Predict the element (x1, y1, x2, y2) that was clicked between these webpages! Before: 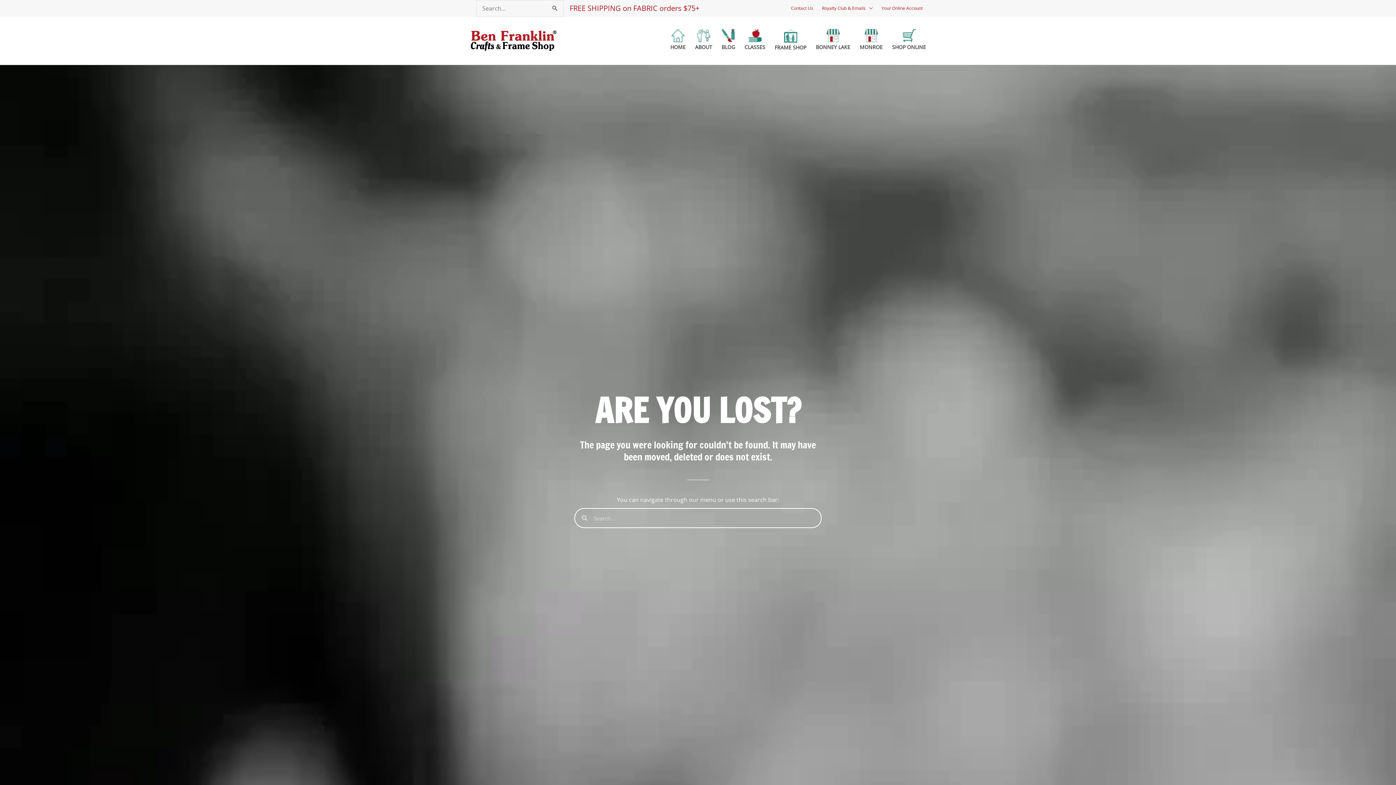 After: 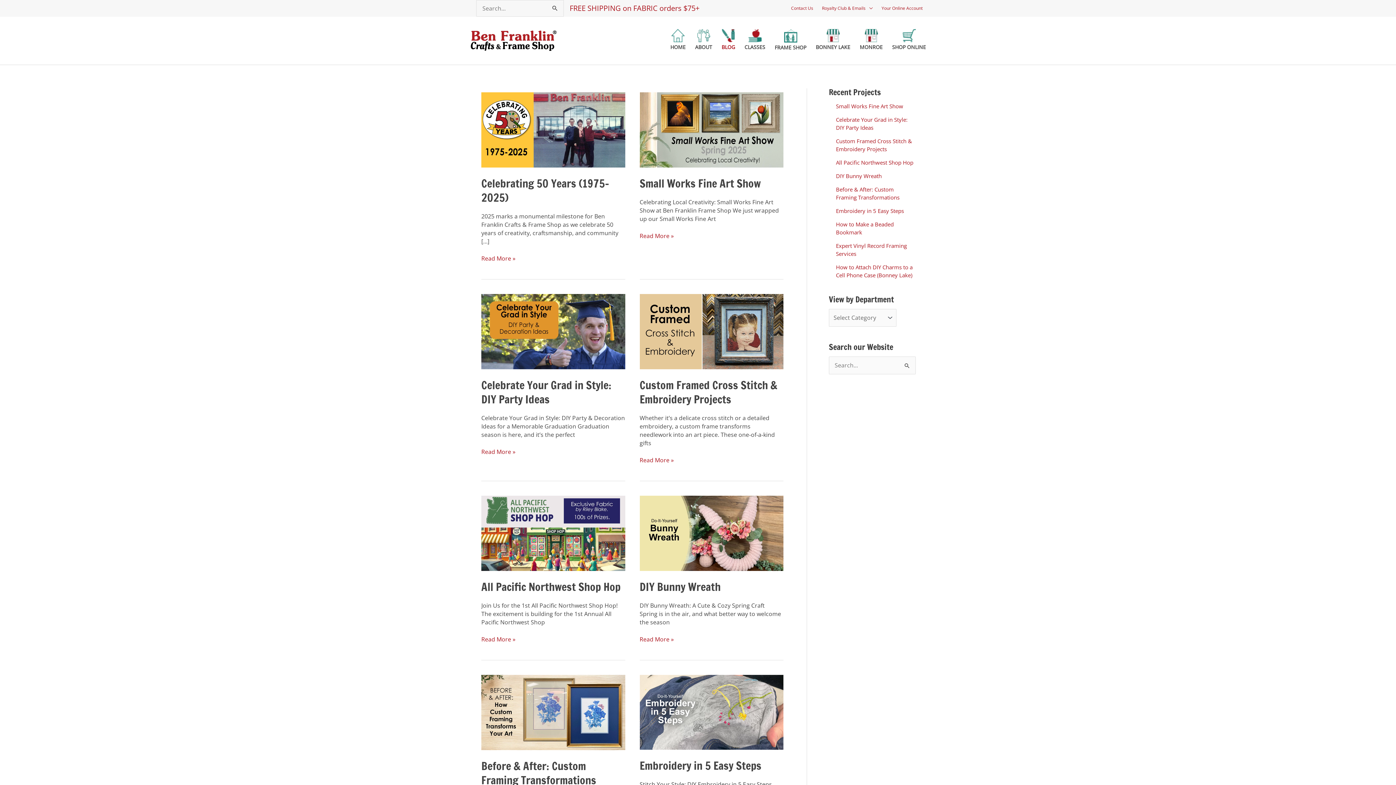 Action: label: BLOG bbox: (717, 29, 740, 52)